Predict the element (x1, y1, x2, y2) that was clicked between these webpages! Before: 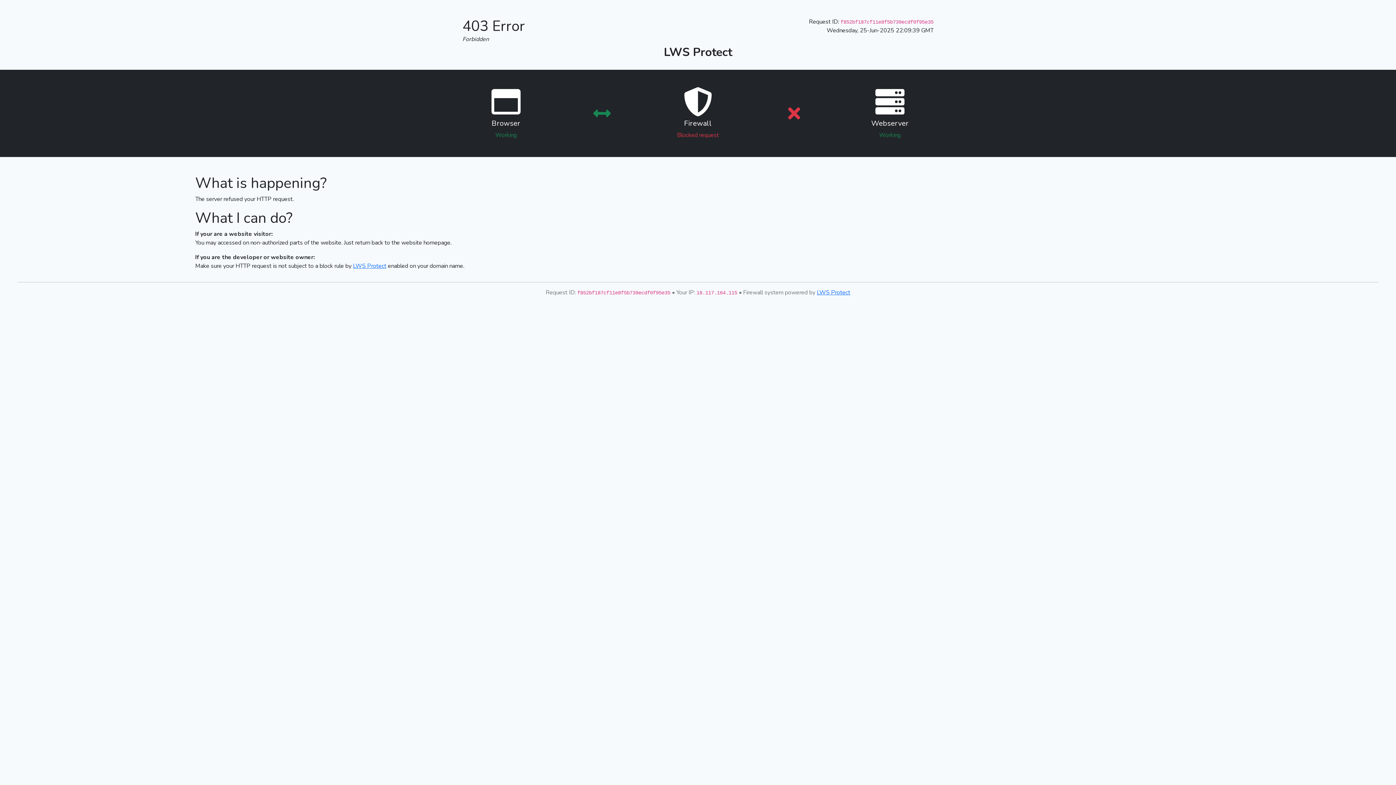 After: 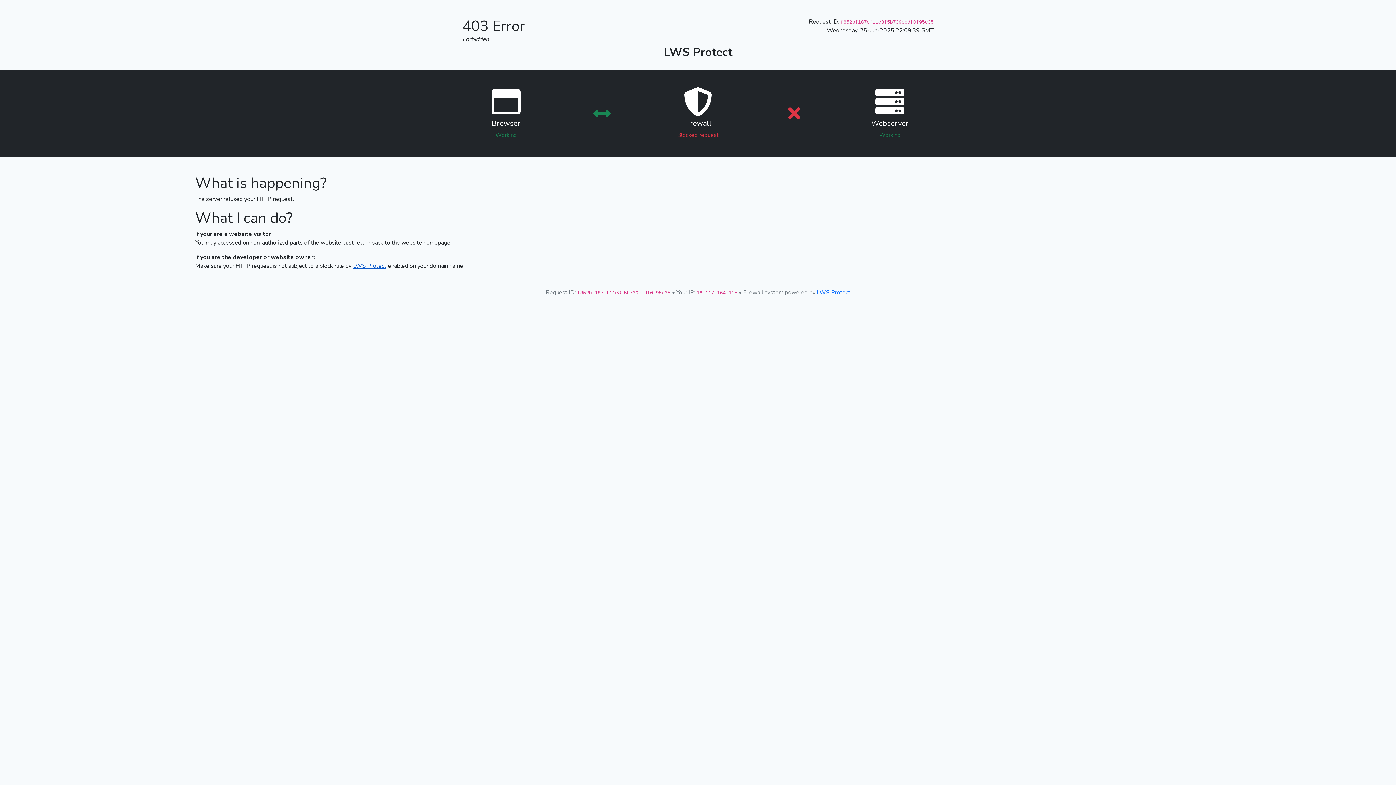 Action: bbox: (353, 262, 386, 270) label: LWS Protect